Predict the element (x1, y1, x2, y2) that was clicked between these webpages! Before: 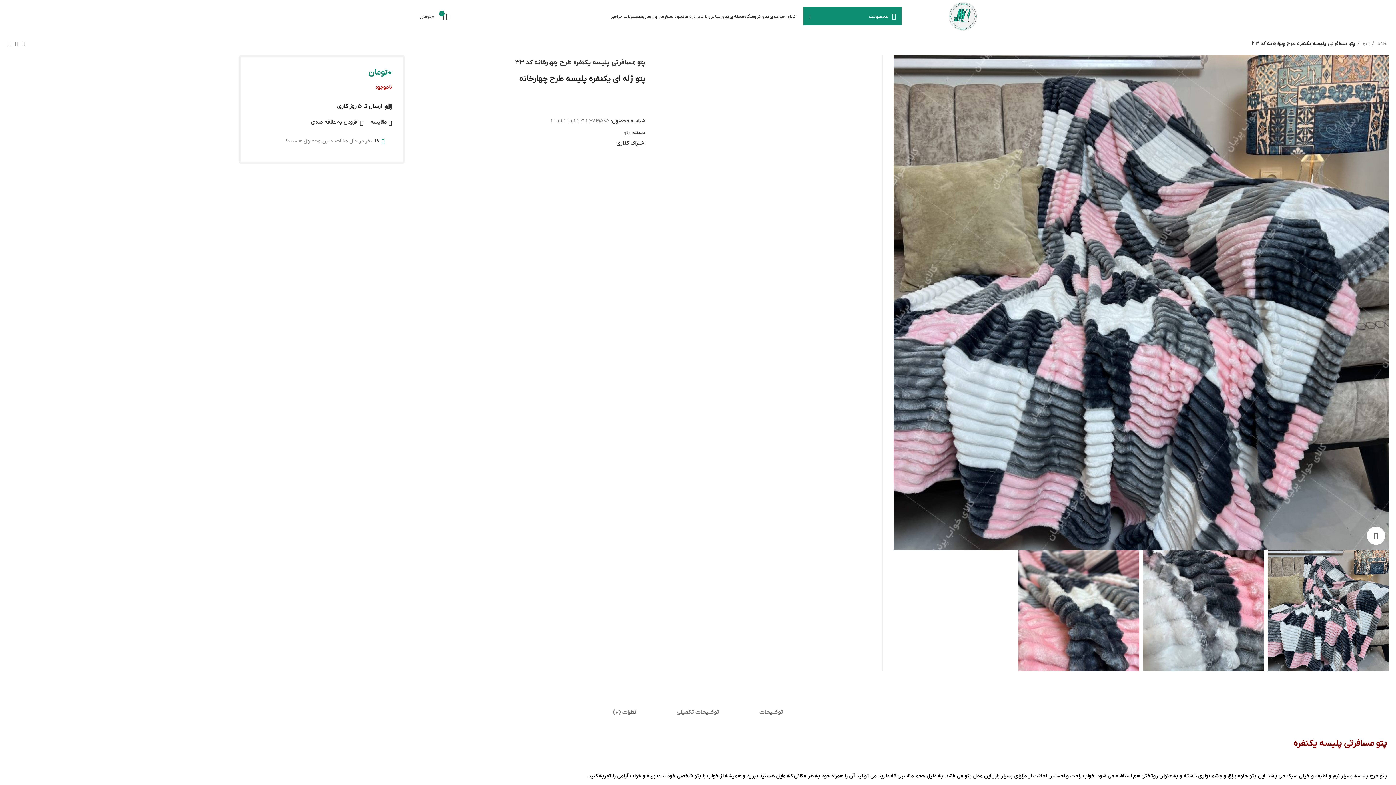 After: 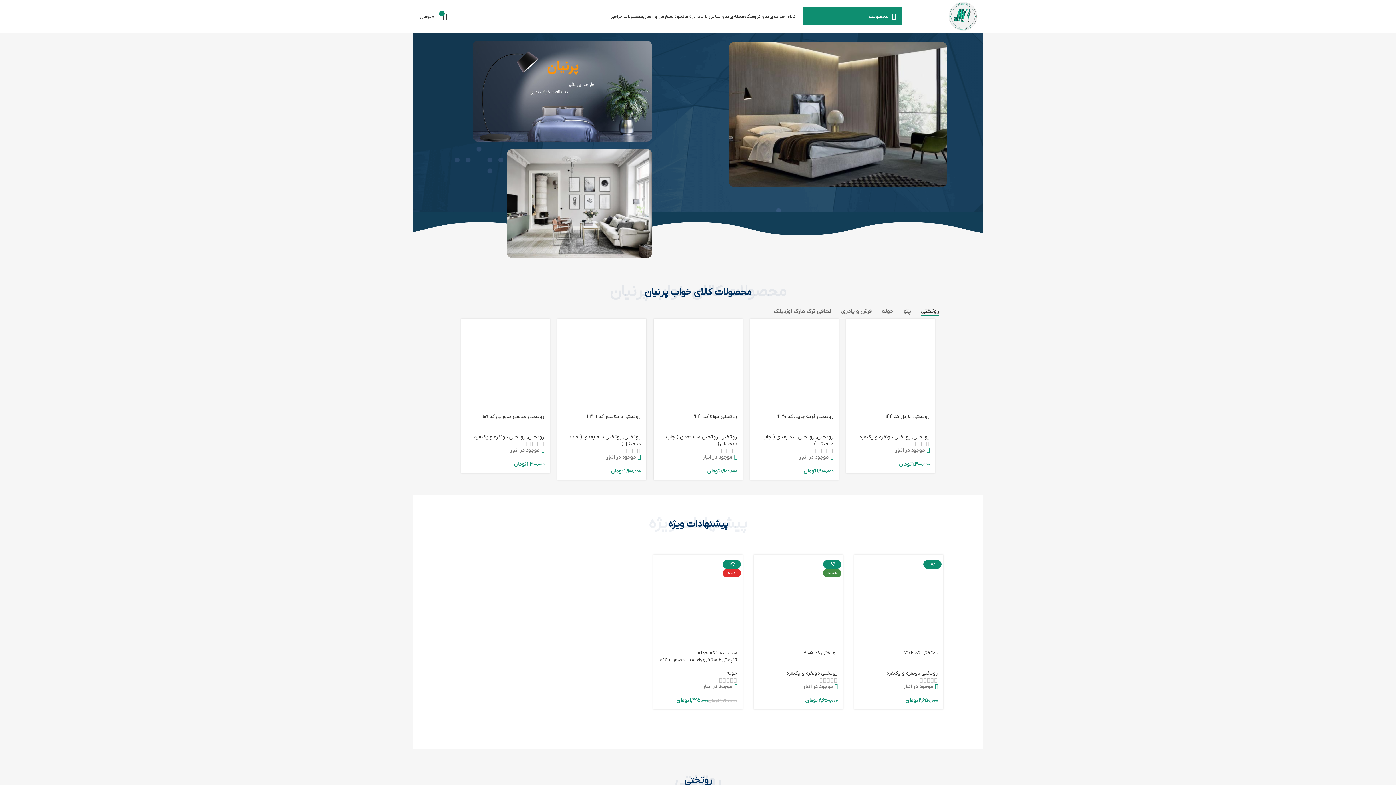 Action: label: کالای خواب پرنیان bbox: (760, 9, 796, 23)